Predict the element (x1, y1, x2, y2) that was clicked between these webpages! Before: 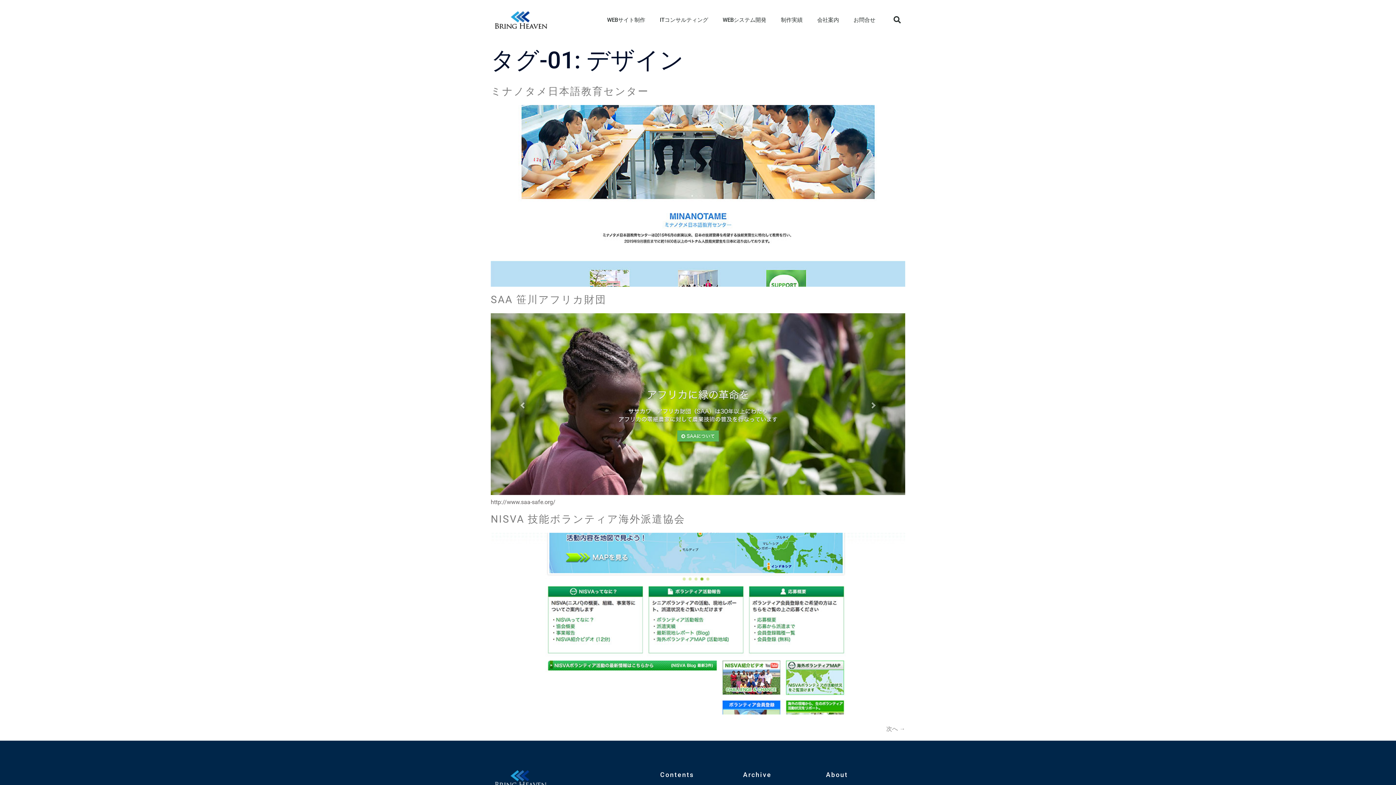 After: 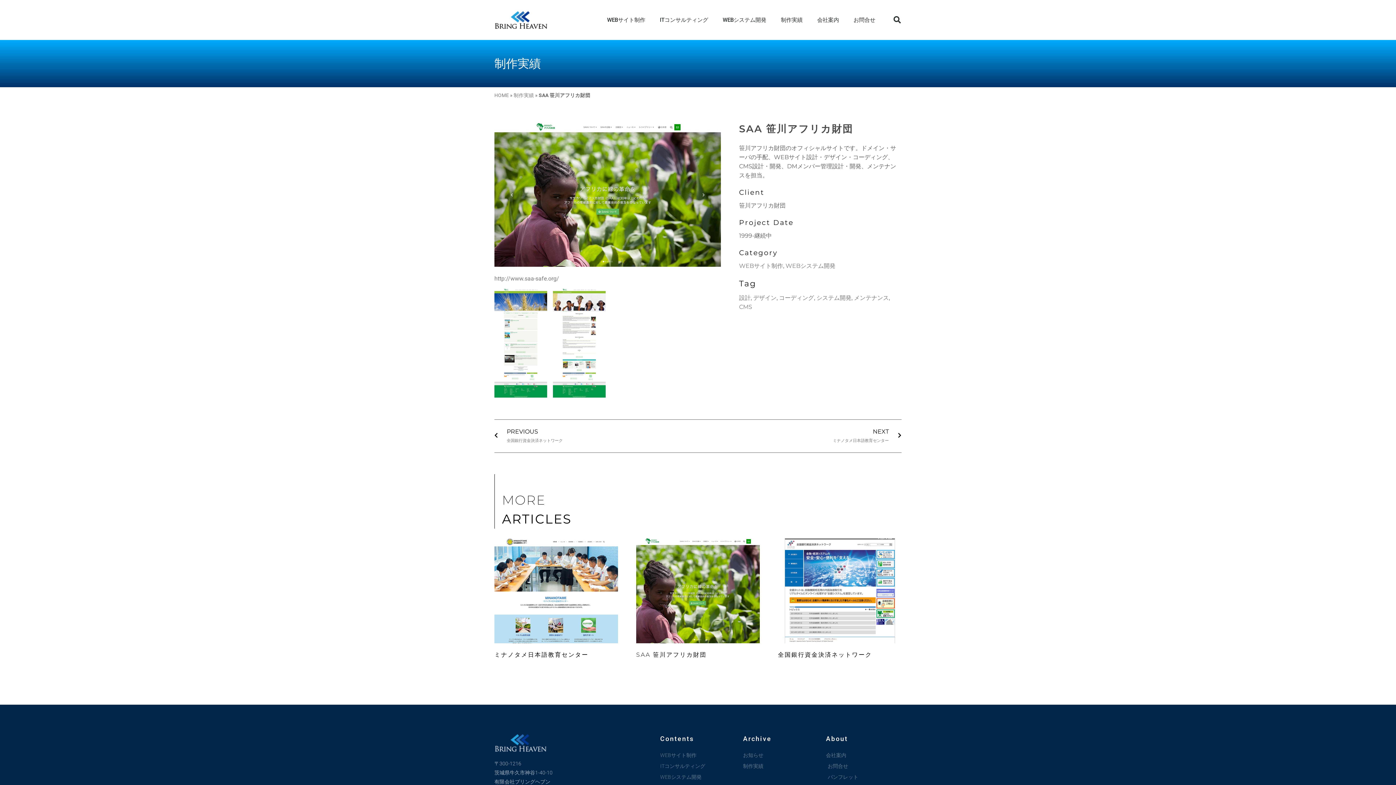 Action: bbox: (490, 489, 905, 496)